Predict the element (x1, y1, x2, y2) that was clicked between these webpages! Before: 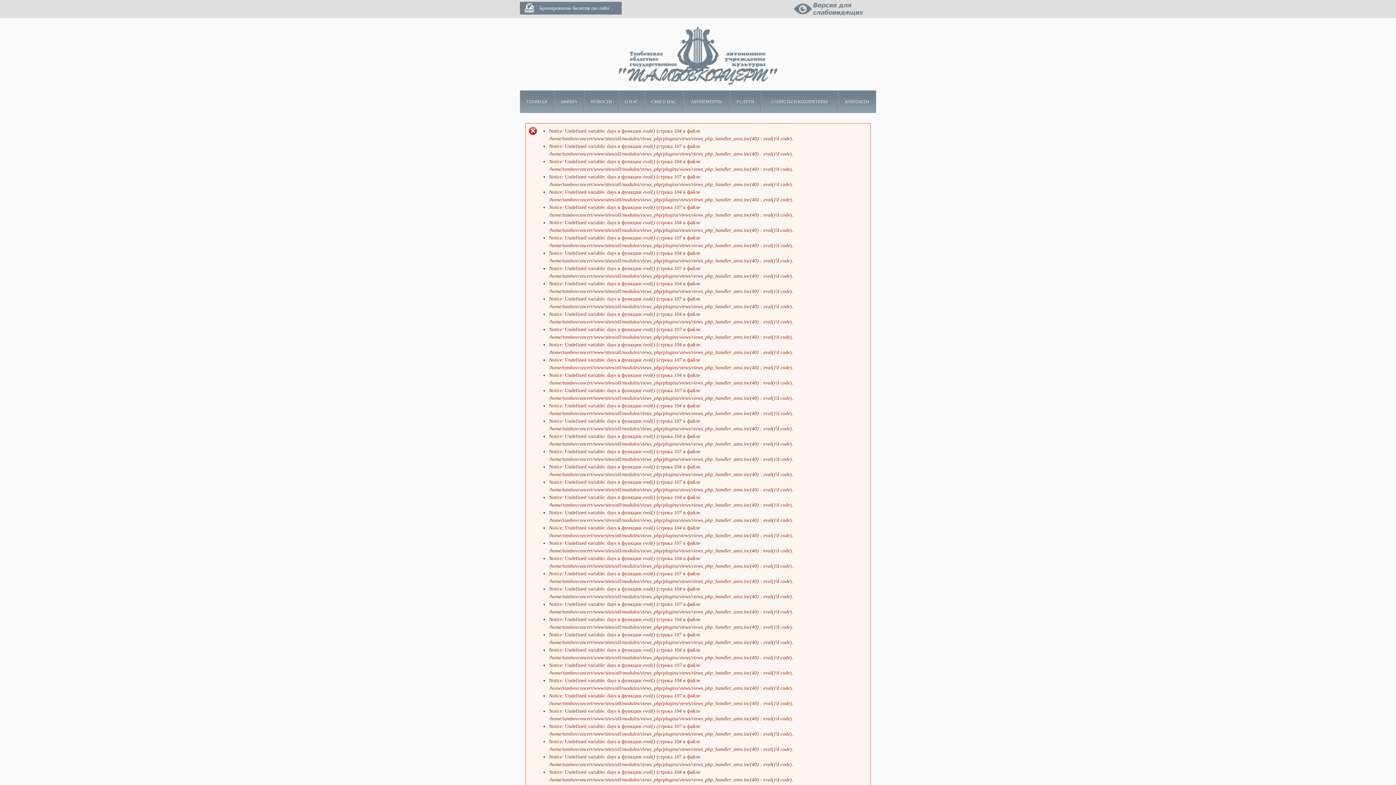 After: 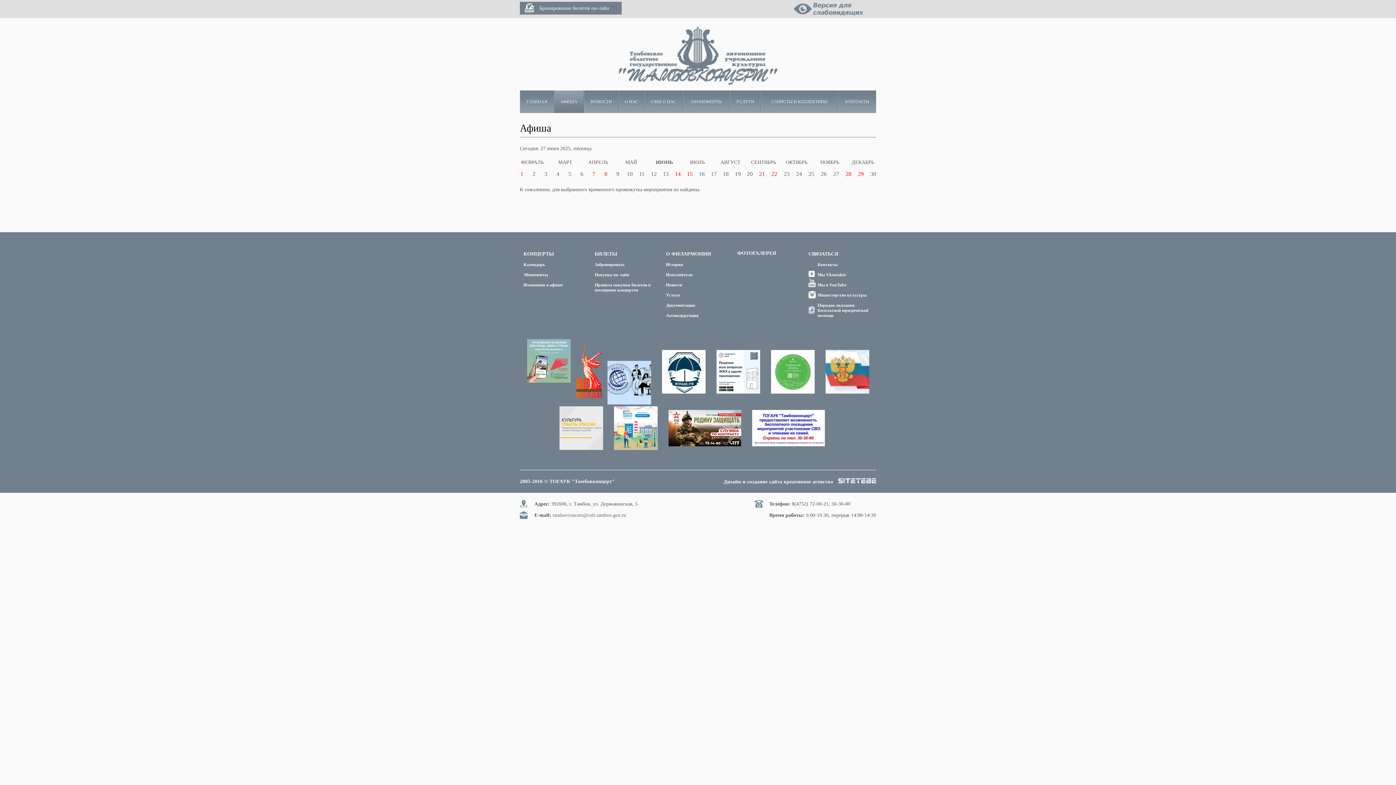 Action: bbox: (554, 90, 584, 113) label: АФИША